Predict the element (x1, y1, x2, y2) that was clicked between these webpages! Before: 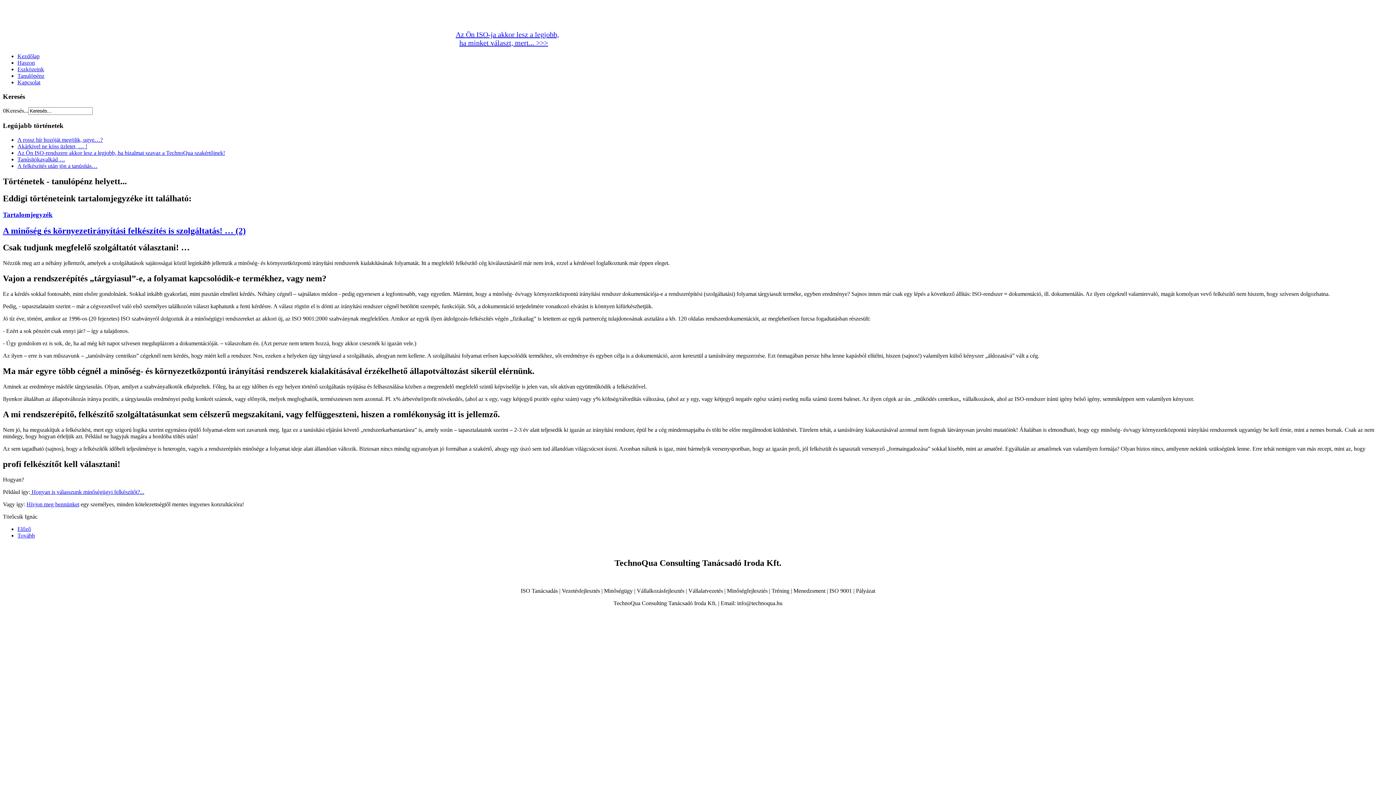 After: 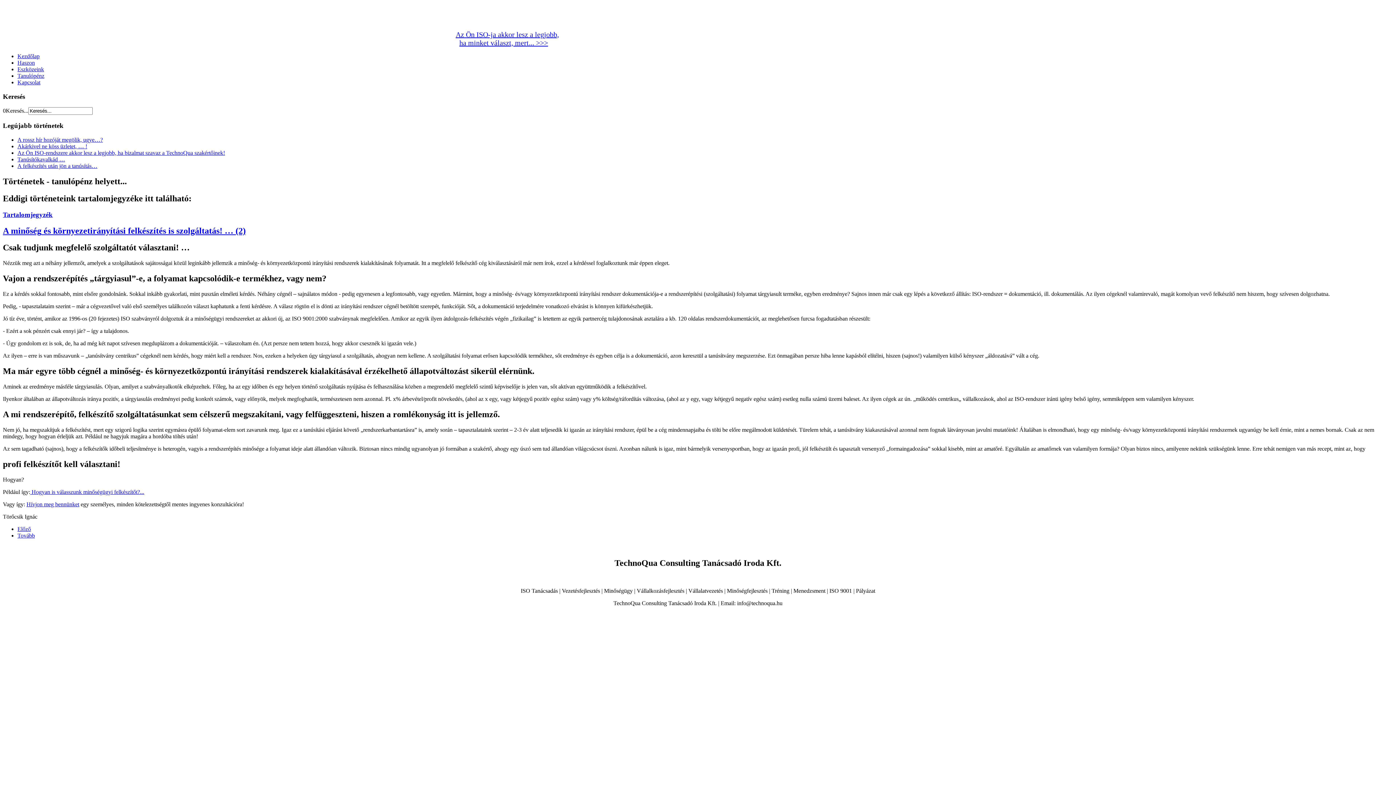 Action: bbox: (30, 488, 144, 495) label:  Hogyan is válasszunk minőségügyi felkészítőt?...